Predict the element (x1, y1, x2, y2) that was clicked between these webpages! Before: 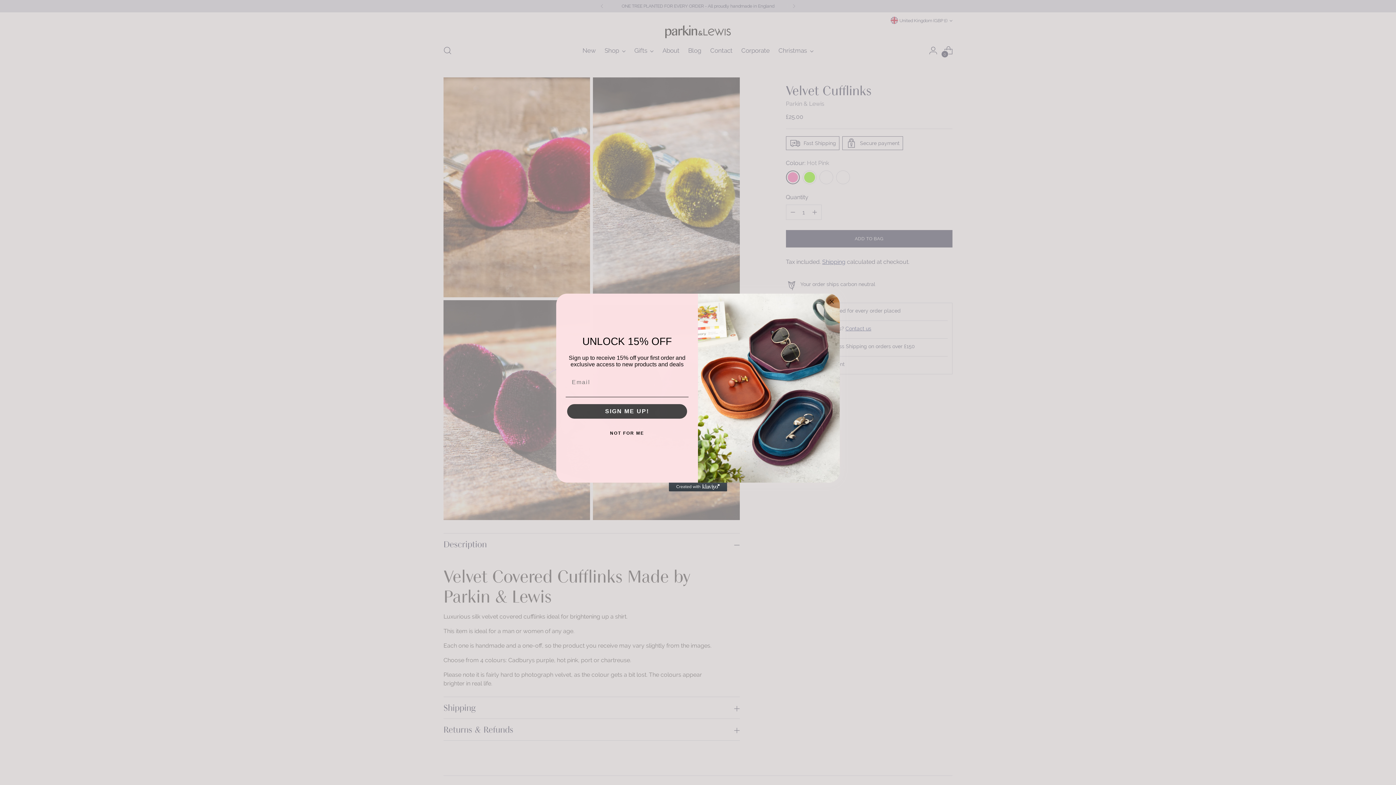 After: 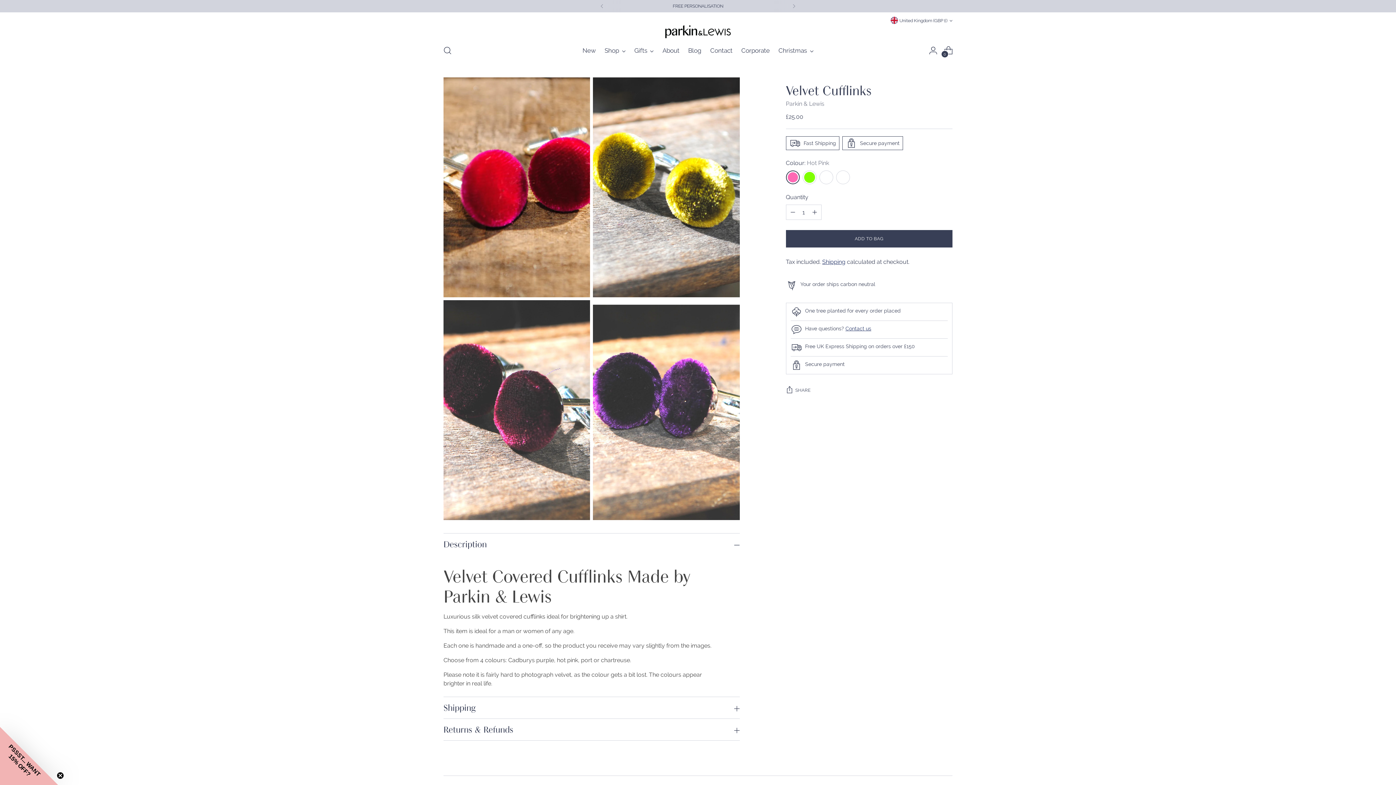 Action: bbox: (565, 426, 688, 440) label: NOT FOR ME